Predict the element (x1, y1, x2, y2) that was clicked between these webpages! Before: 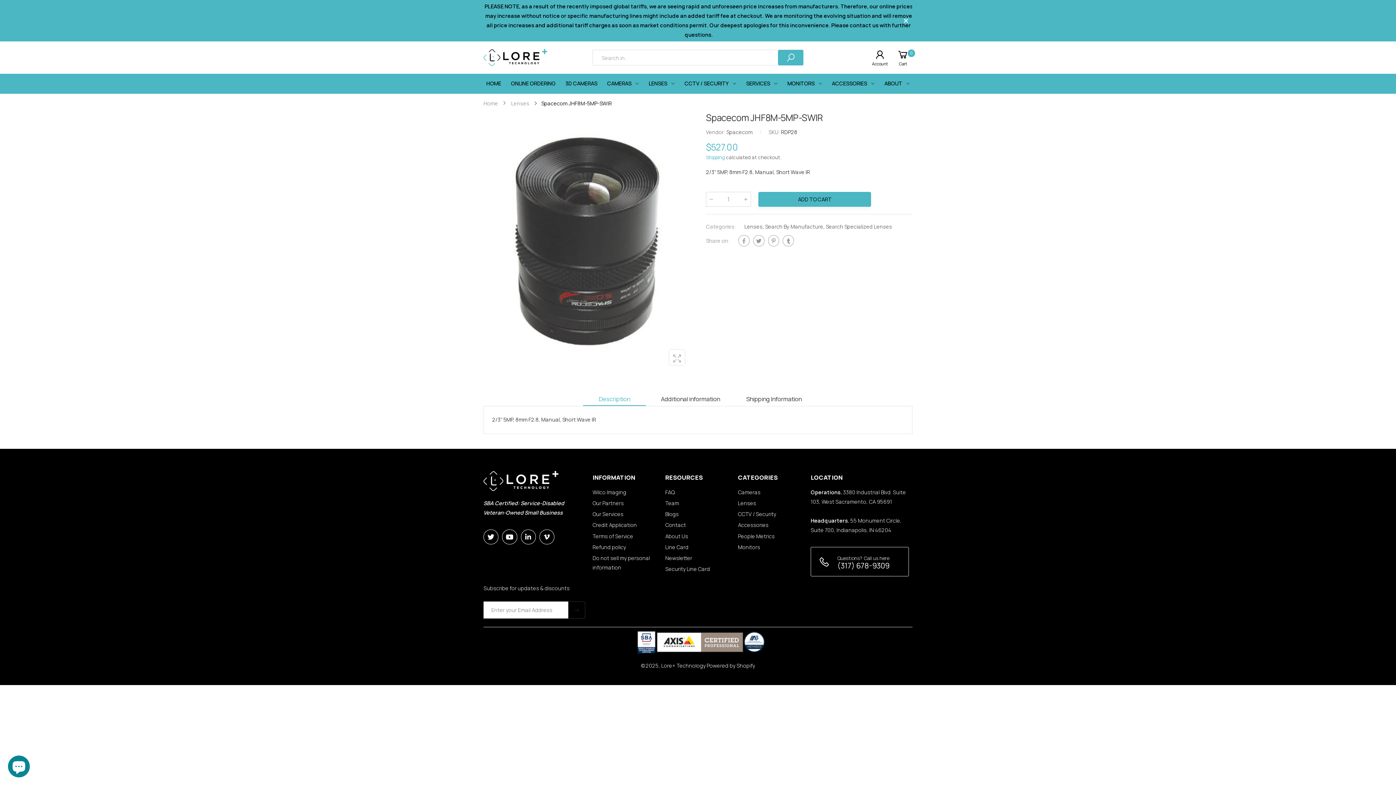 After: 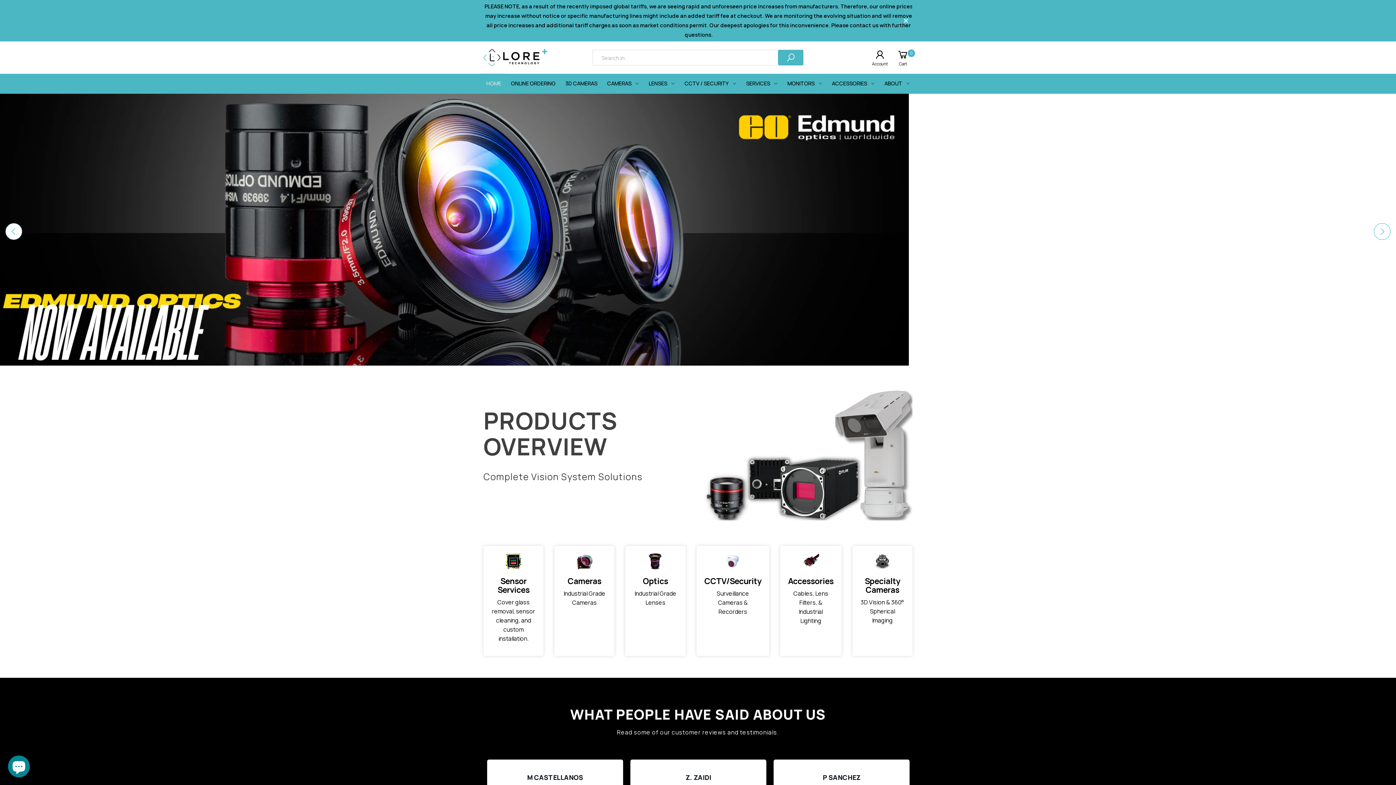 Action: bbox: (486, 73, 501, 93) label: HOME